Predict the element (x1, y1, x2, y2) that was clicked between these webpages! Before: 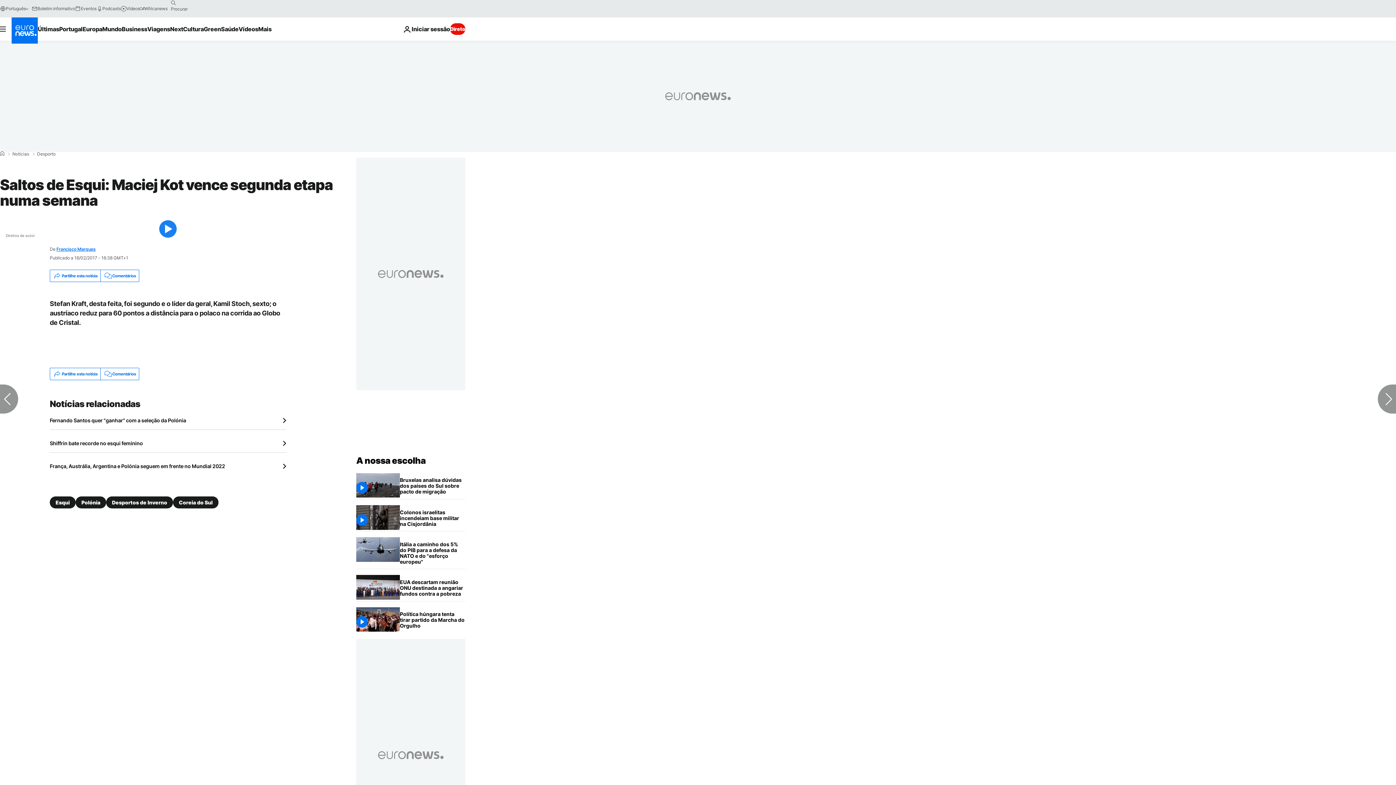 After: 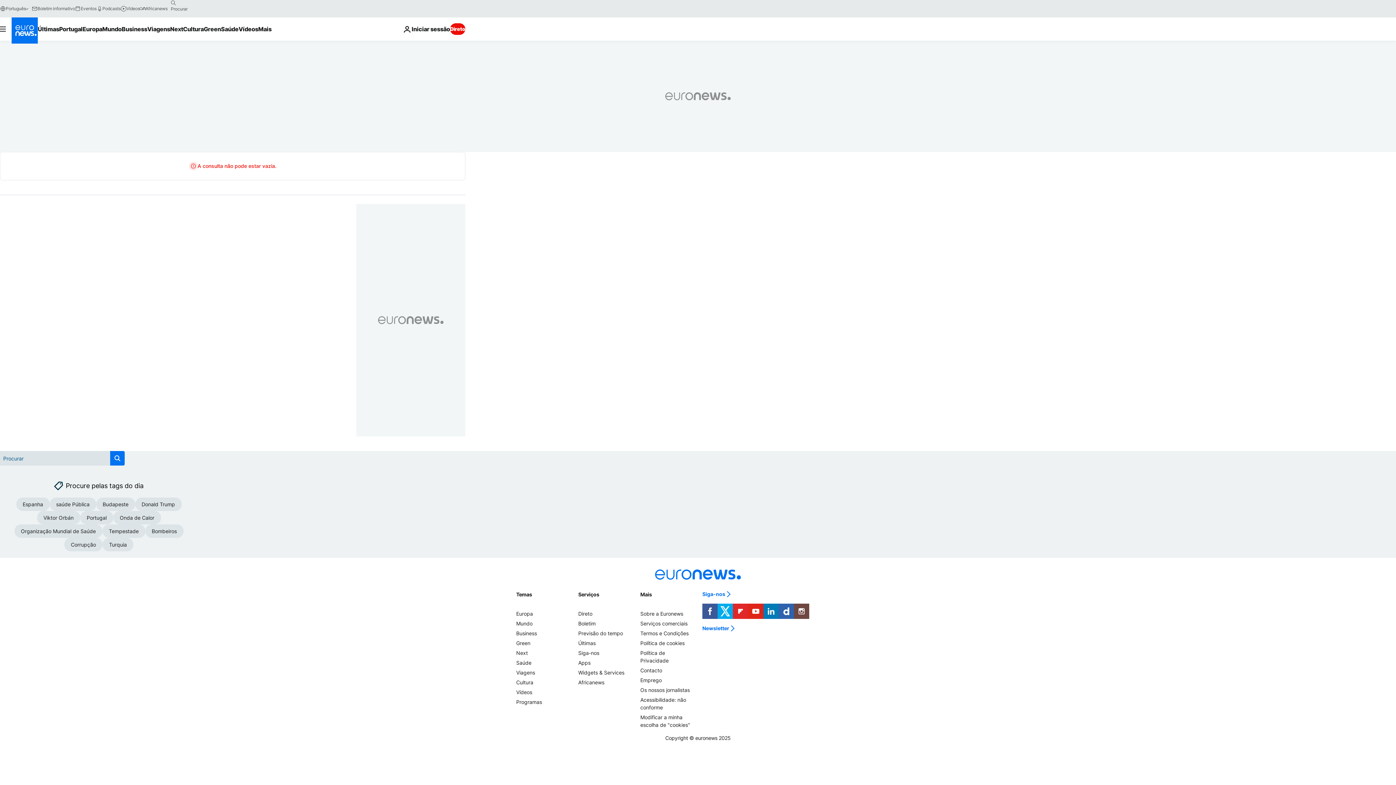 Action: bbox: (167, -2, 179, 8) label: search button